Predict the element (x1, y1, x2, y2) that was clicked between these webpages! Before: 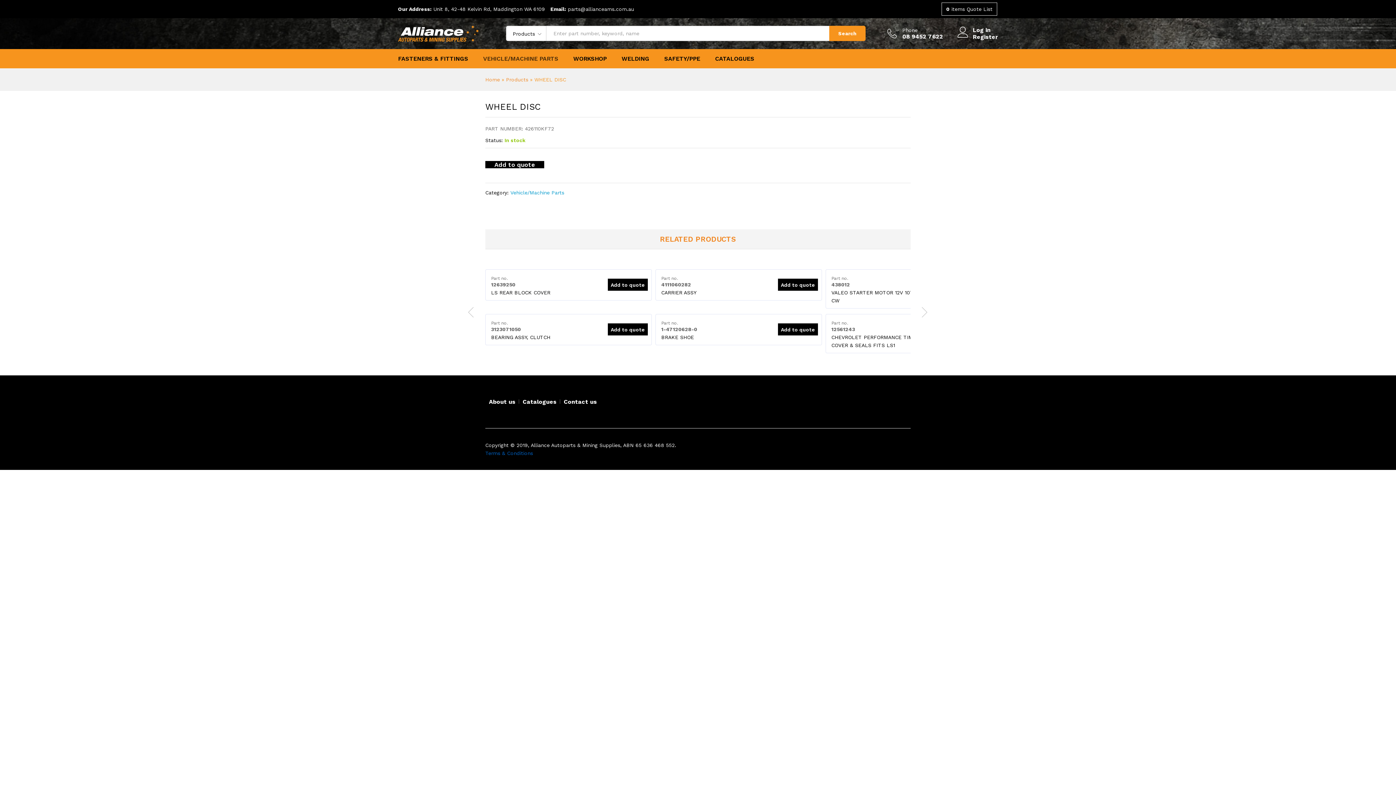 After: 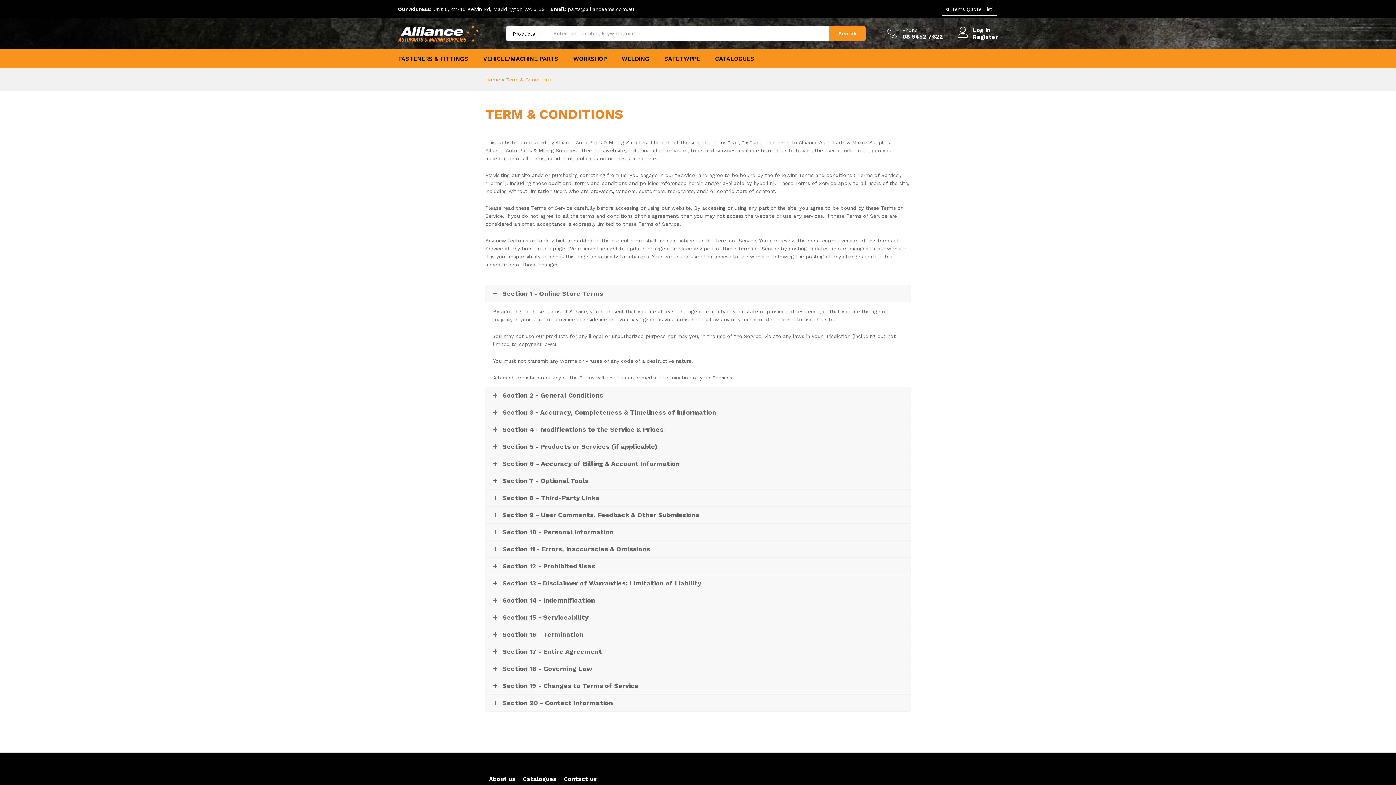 Action: bbox: (485, 450, 533, 456) label: Terms & Conditions